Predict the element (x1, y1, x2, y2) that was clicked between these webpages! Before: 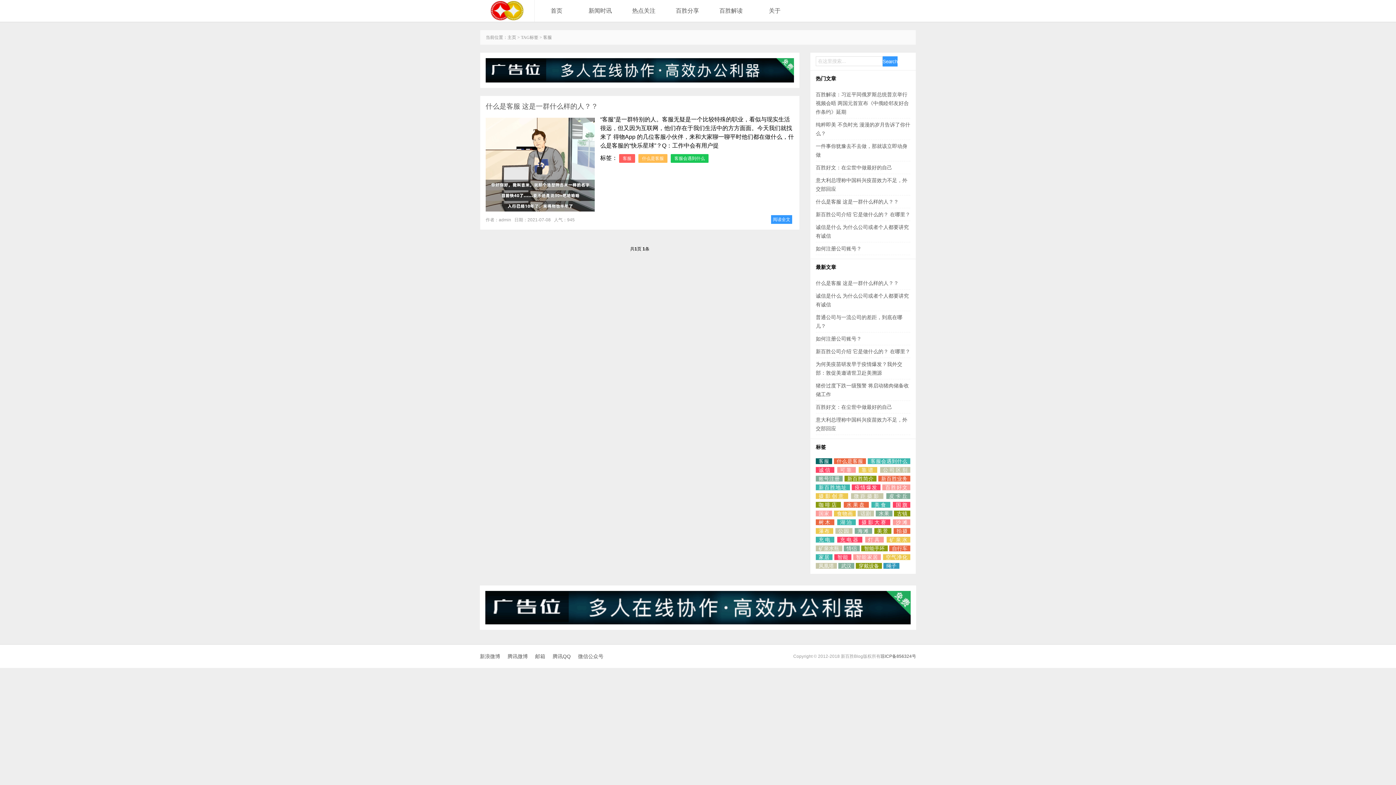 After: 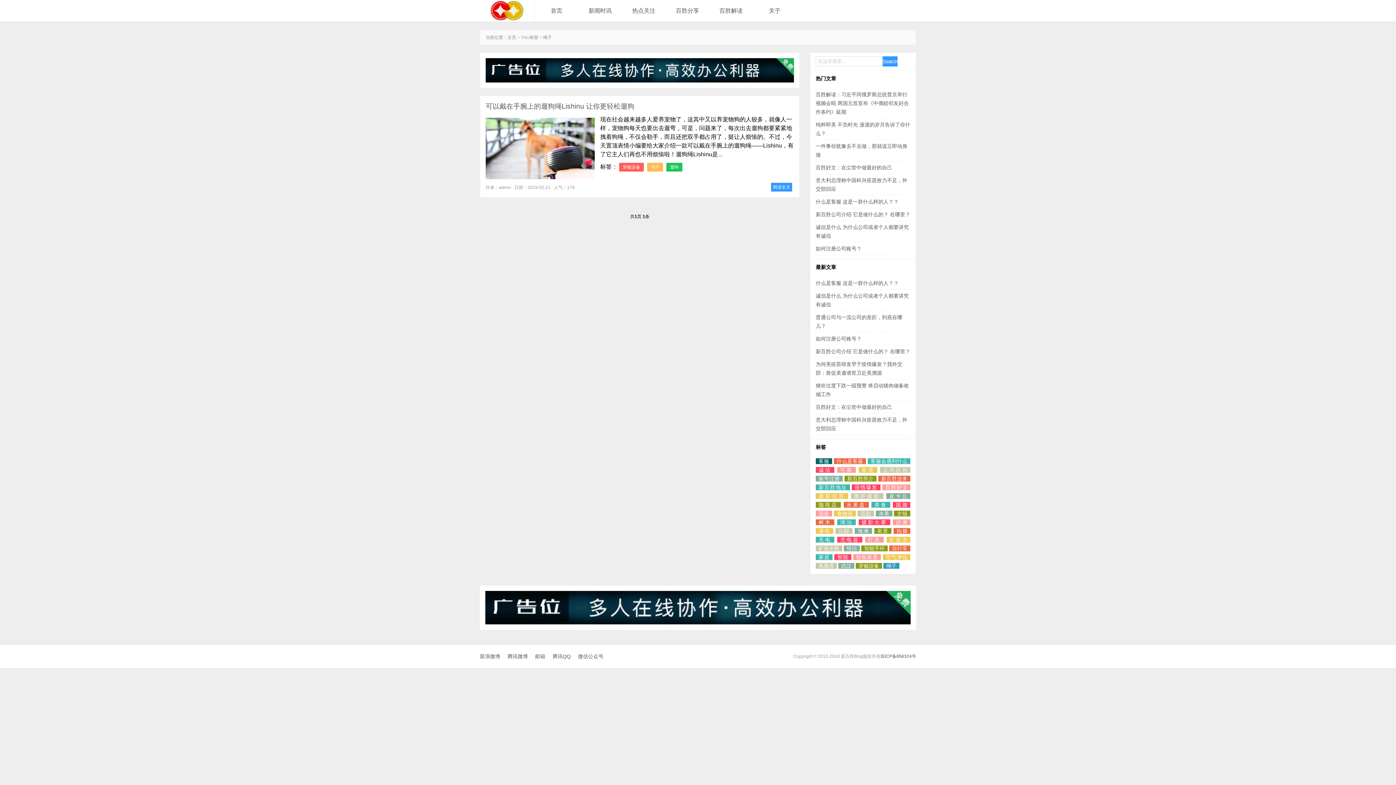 Action: bbox: (883, 563, 899, 569) label: 绳子